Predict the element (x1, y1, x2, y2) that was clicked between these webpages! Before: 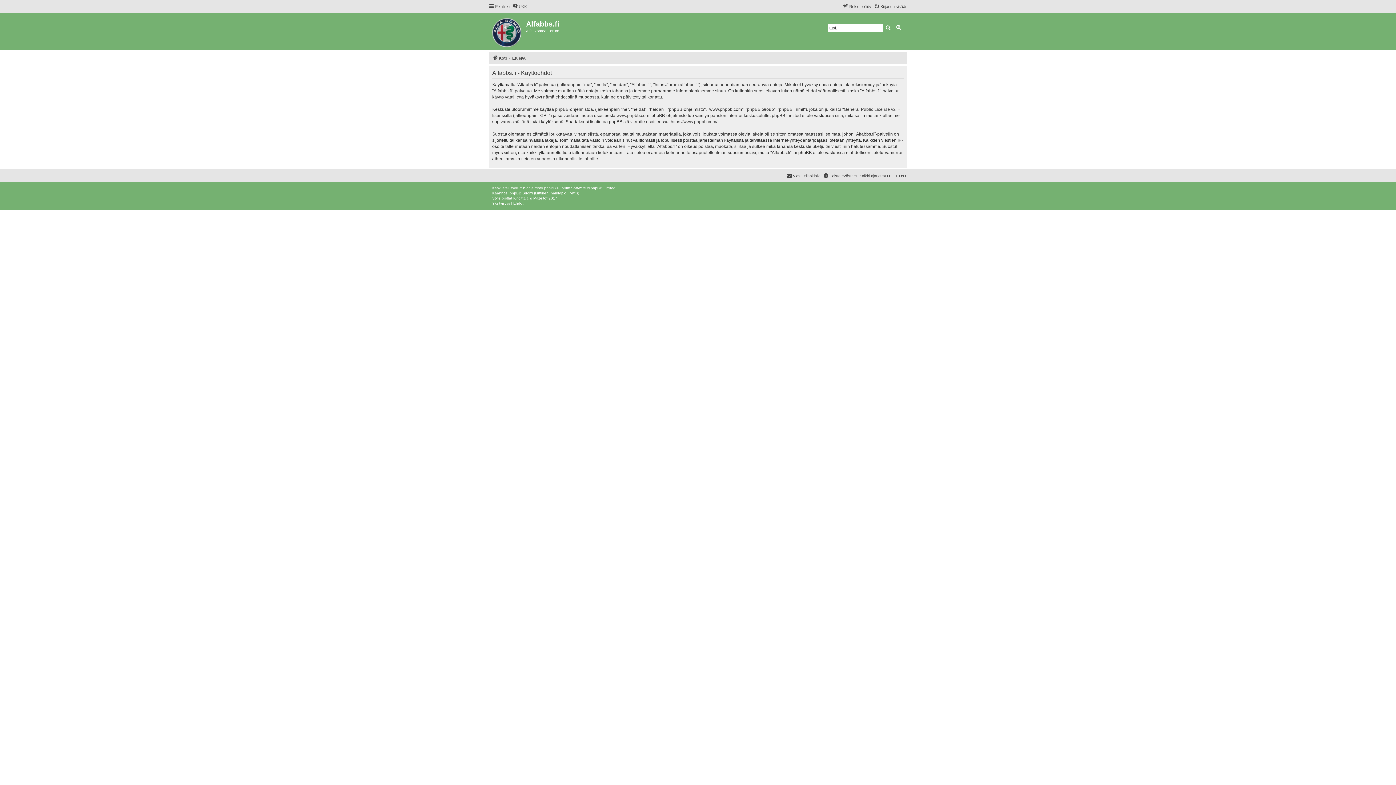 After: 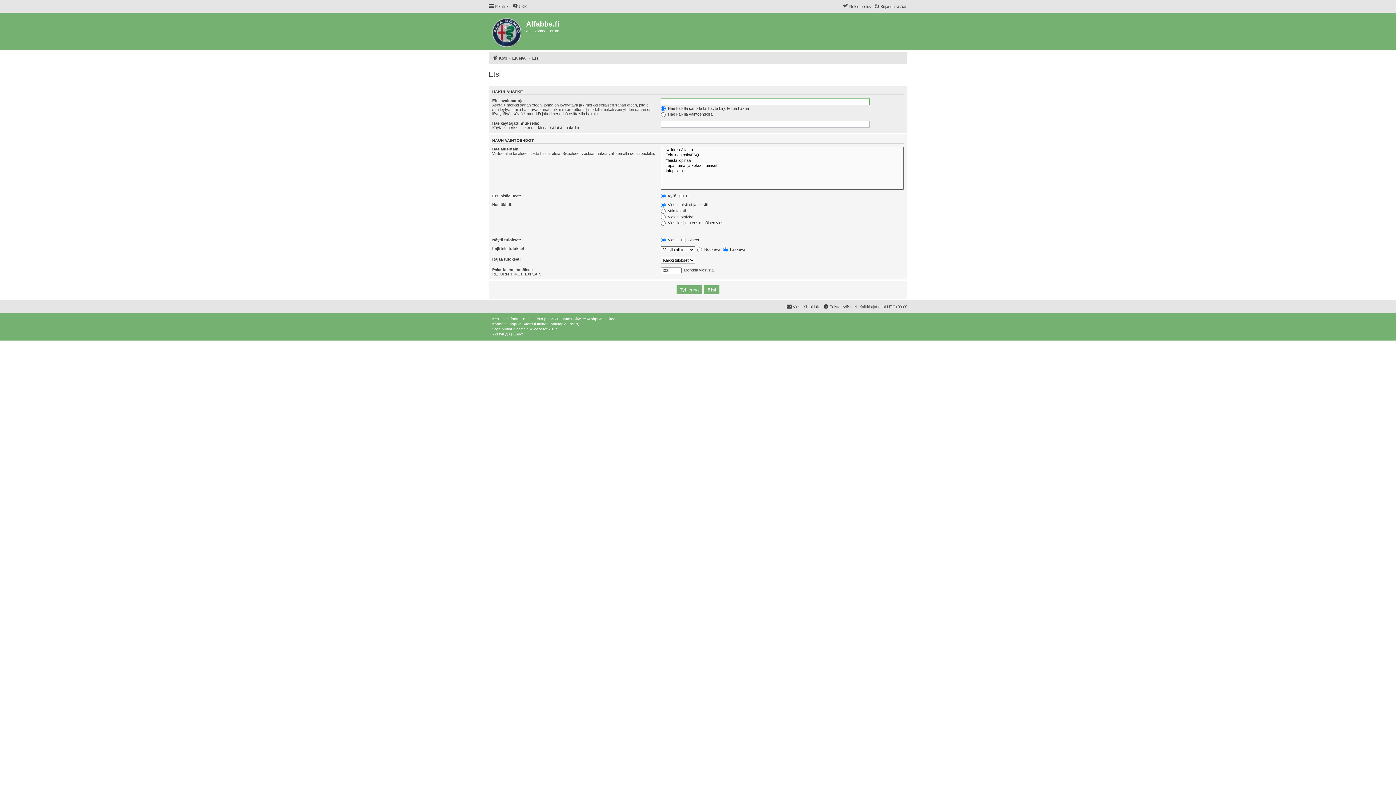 Action: bbox: (882, 23, 893, 32) label: Etsi